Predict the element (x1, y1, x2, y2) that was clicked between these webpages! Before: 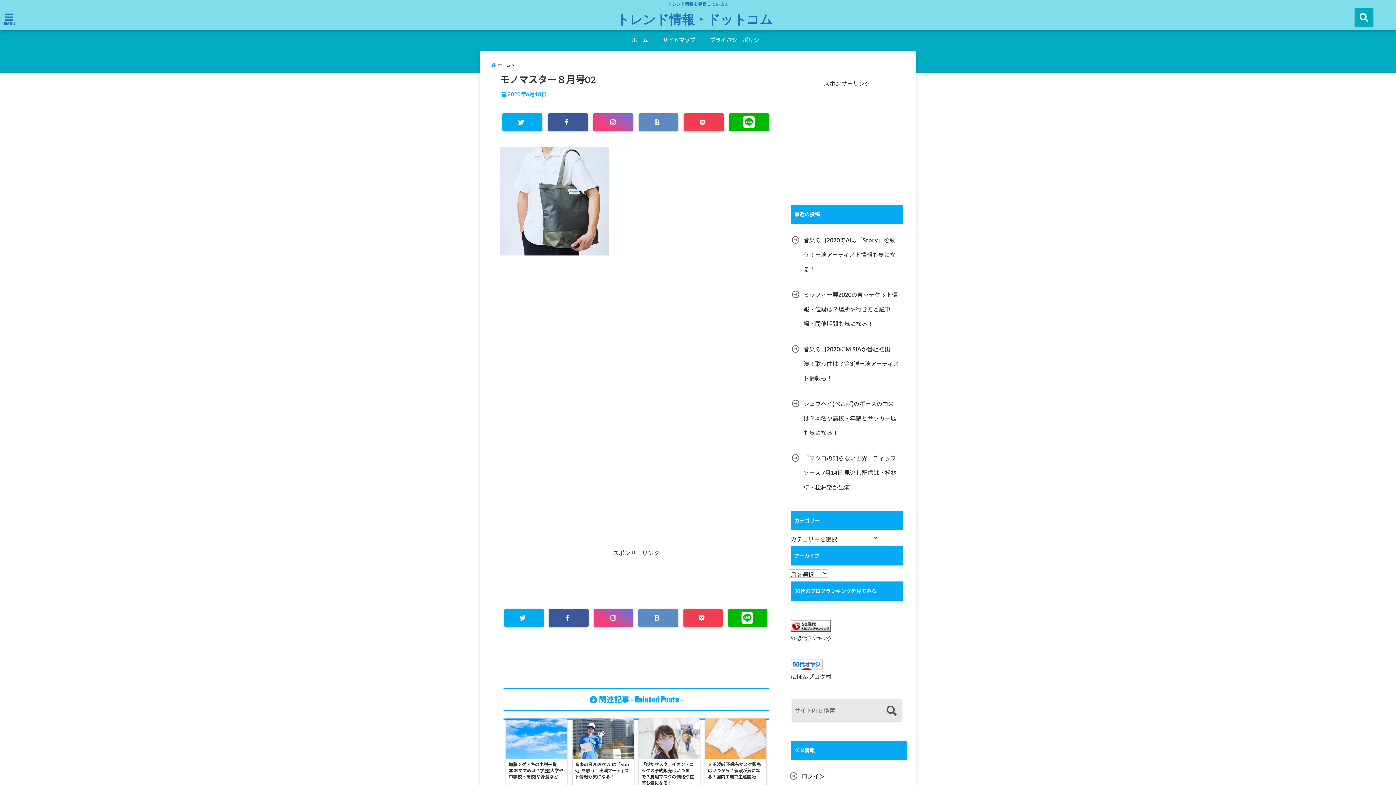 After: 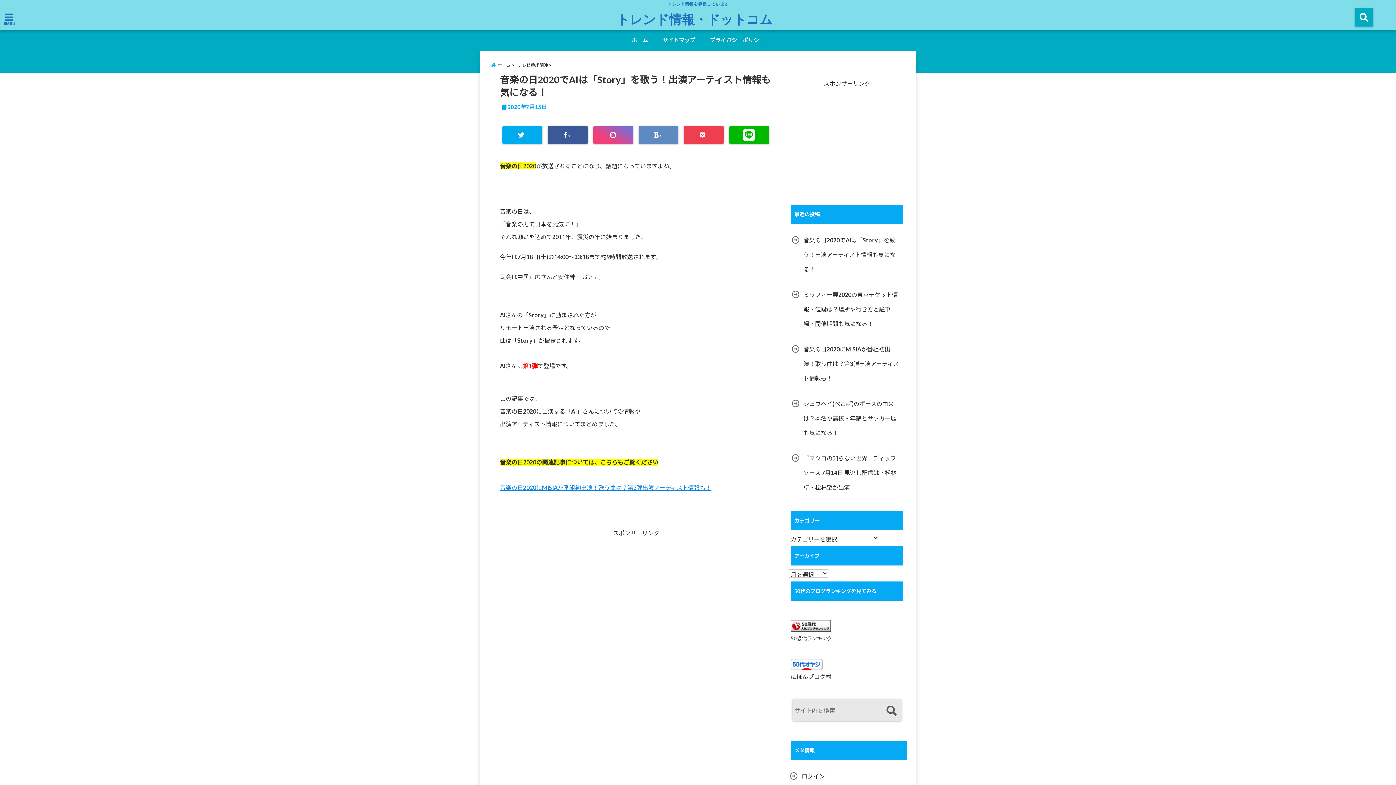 Action: bbox: (790, 233, 903, 276) label: 音楽の日2020でAIは「Story」を歌う！出演アーティスト情報も気になる！